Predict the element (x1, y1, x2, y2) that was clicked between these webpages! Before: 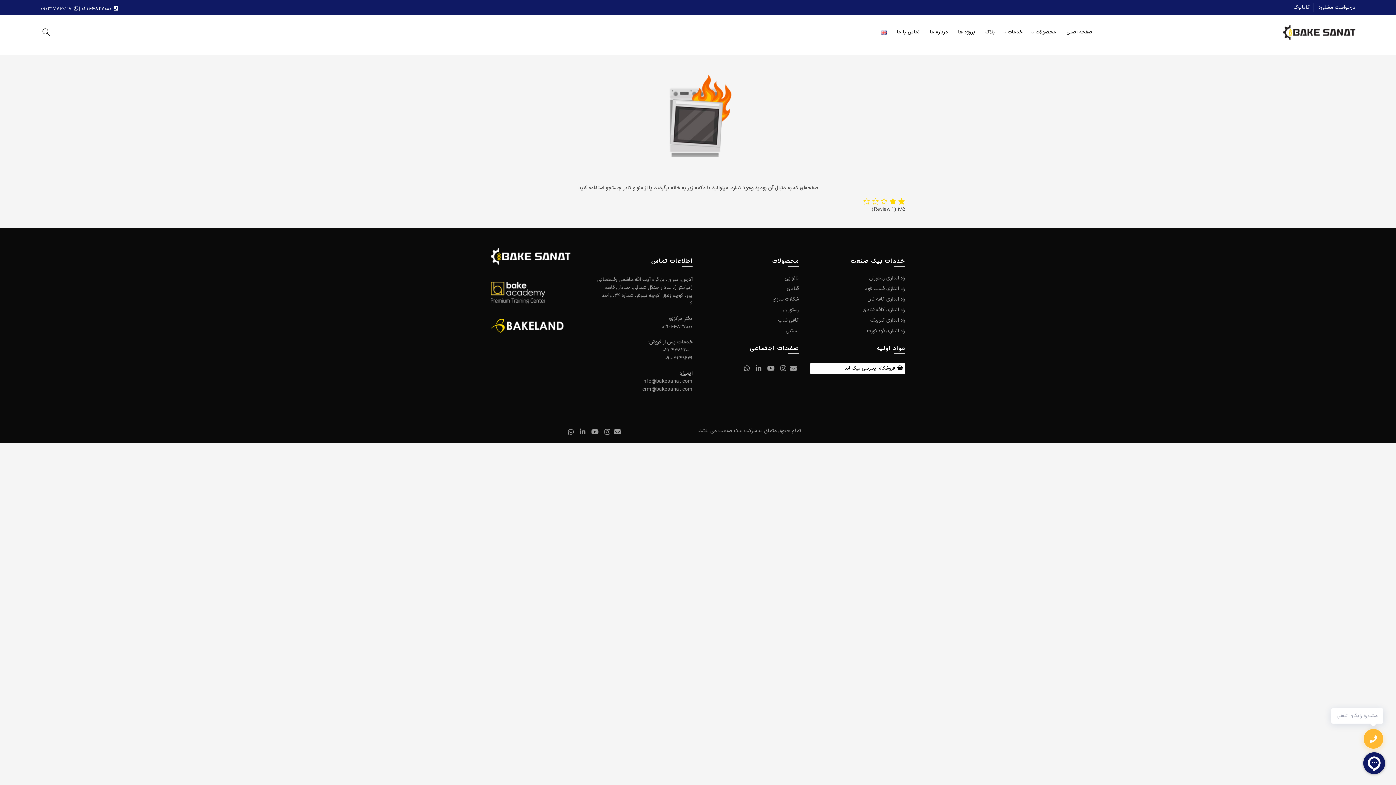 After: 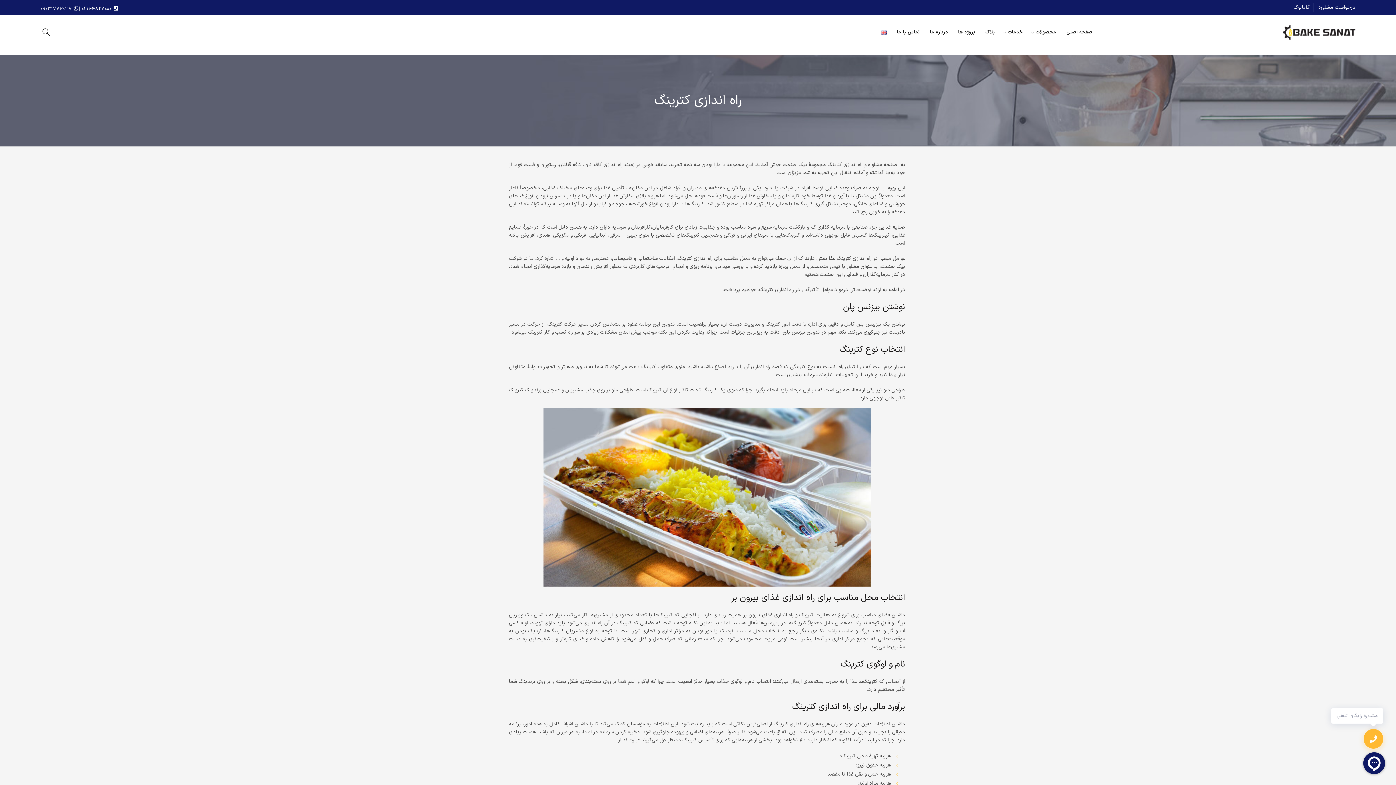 Action: label: راه اندازی کترینگ bbox: (870, 316, 905, 324)